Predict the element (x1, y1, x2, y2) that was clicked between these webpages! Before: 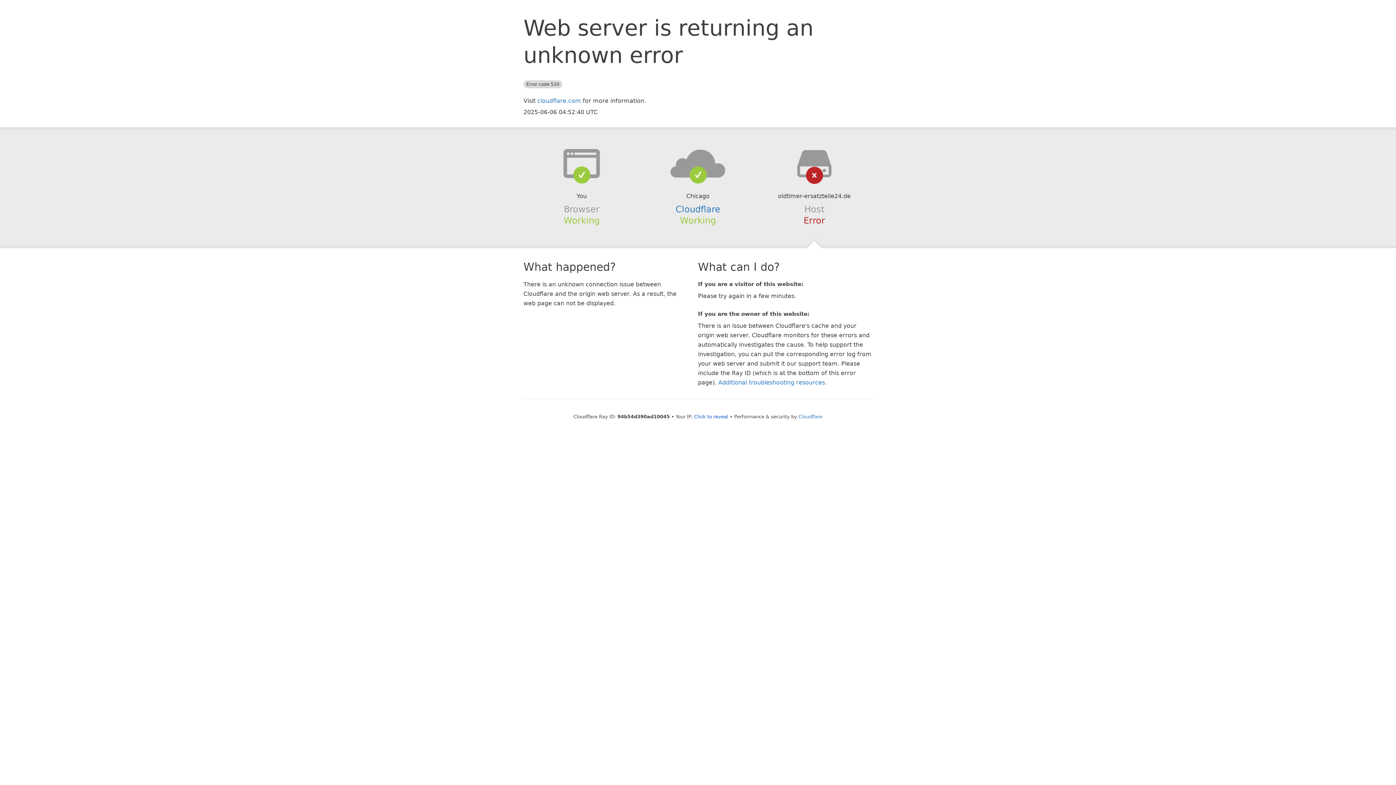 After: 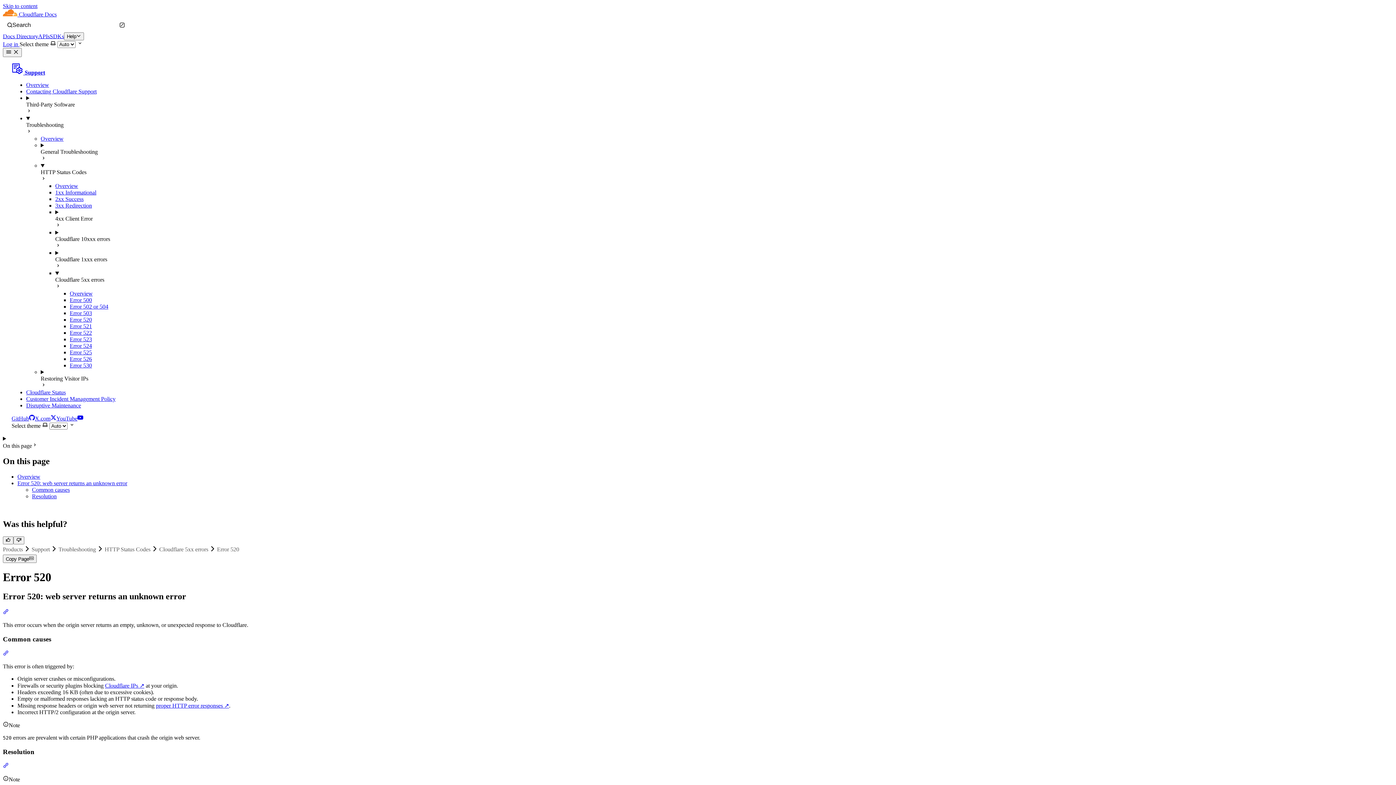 Action: label: Additional troubleshooting resources bbox: (718, 379, 825, 386)